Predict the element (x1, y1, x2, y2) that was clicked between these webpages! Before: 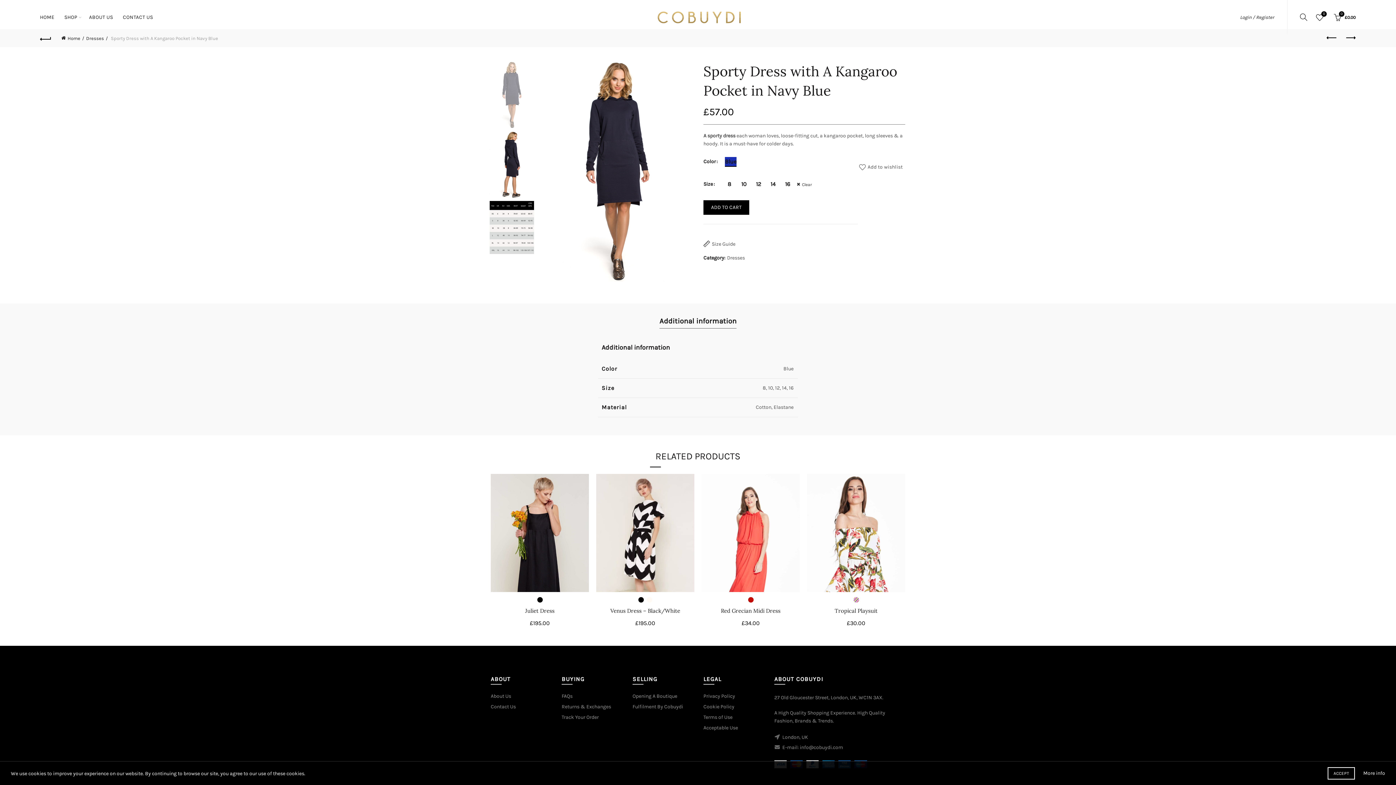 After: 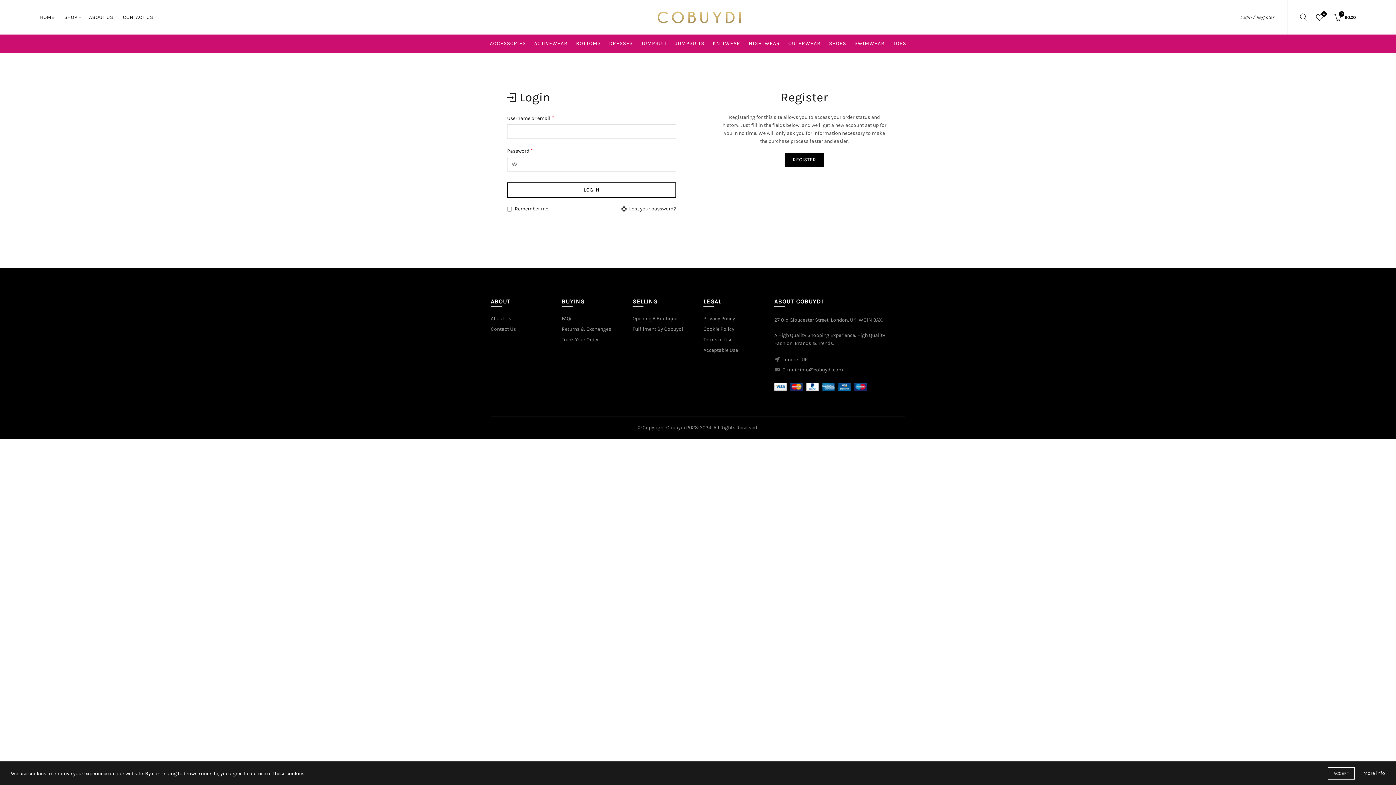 Action: bbox: (1240, 14, 1274, 20) label: Login / Register